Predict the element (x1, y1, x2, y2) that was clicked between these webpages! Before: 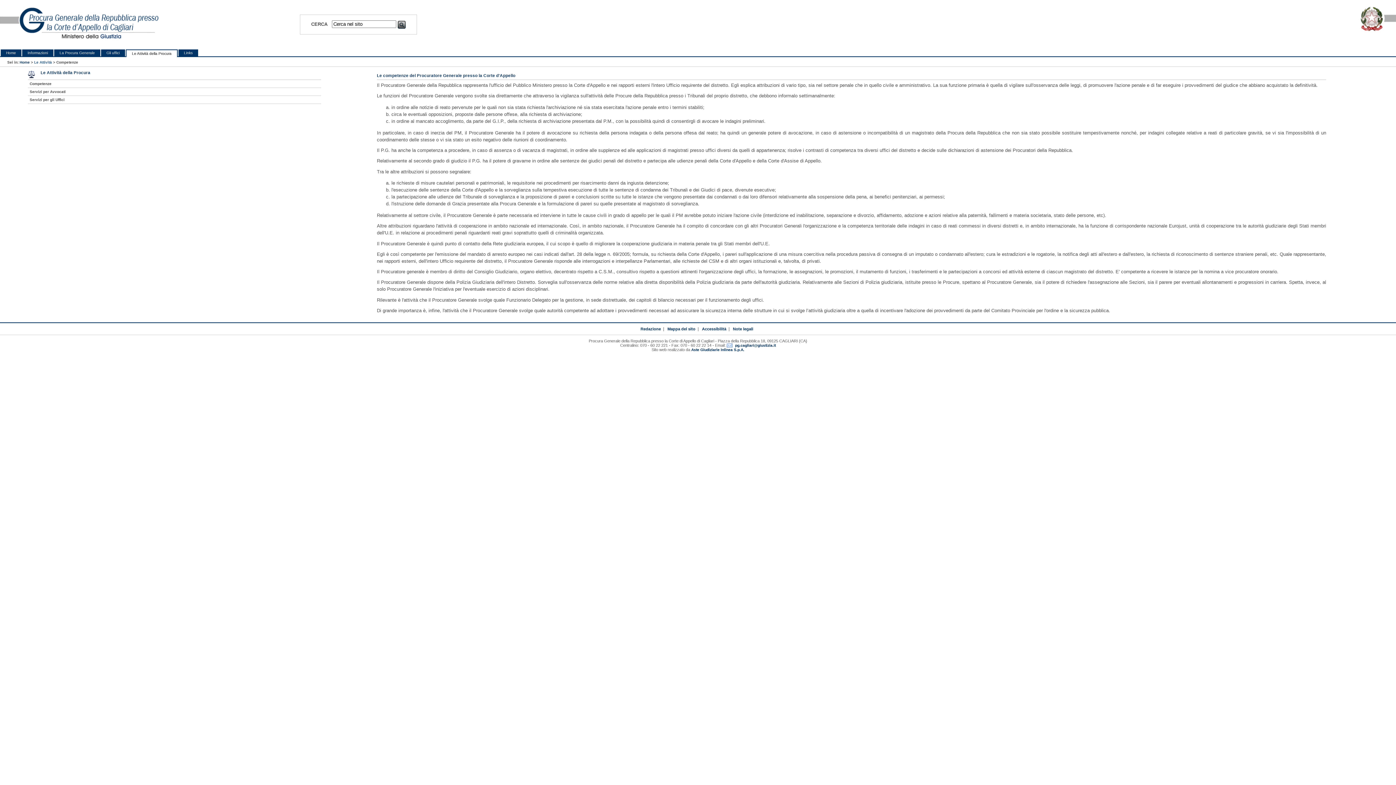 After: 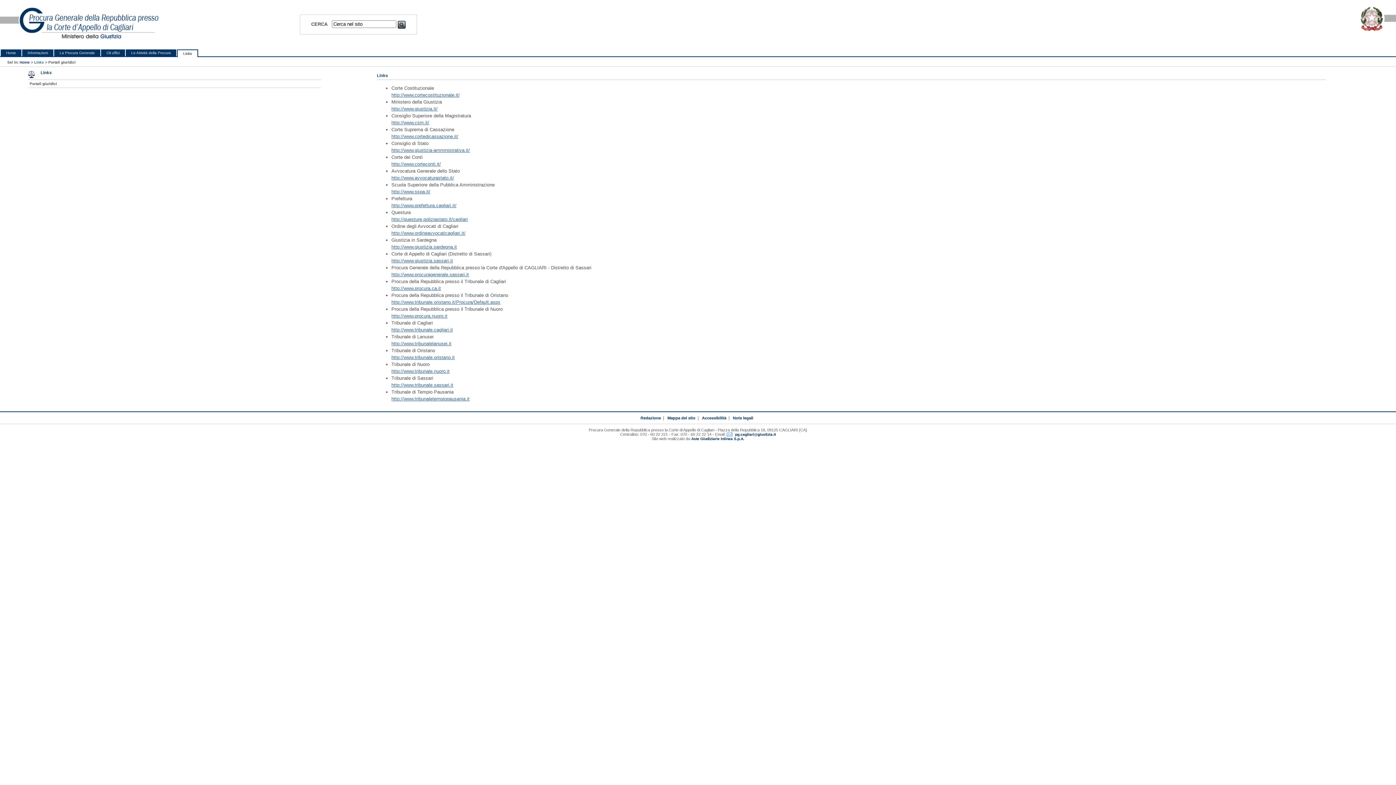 Action: label: Links bbox: (178, 49, 198, 56)